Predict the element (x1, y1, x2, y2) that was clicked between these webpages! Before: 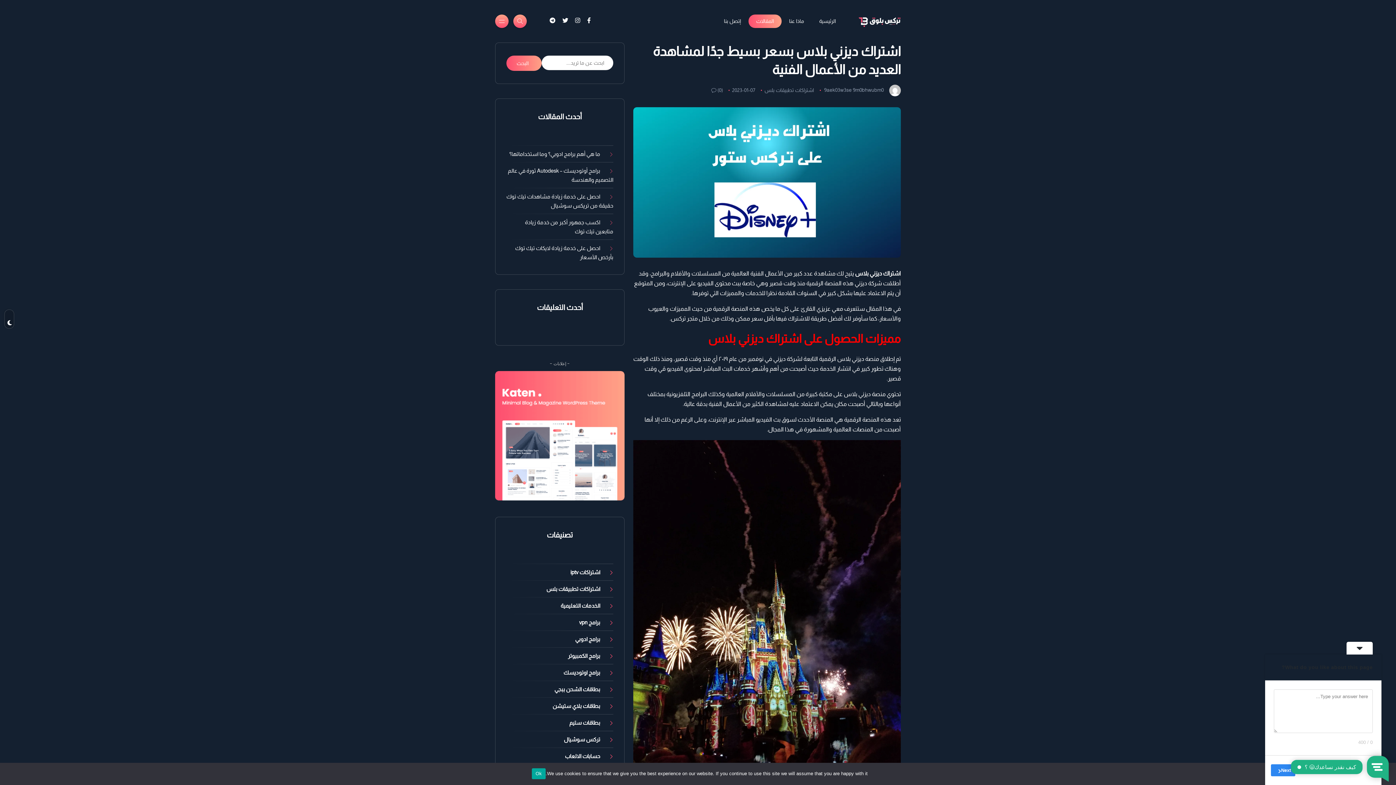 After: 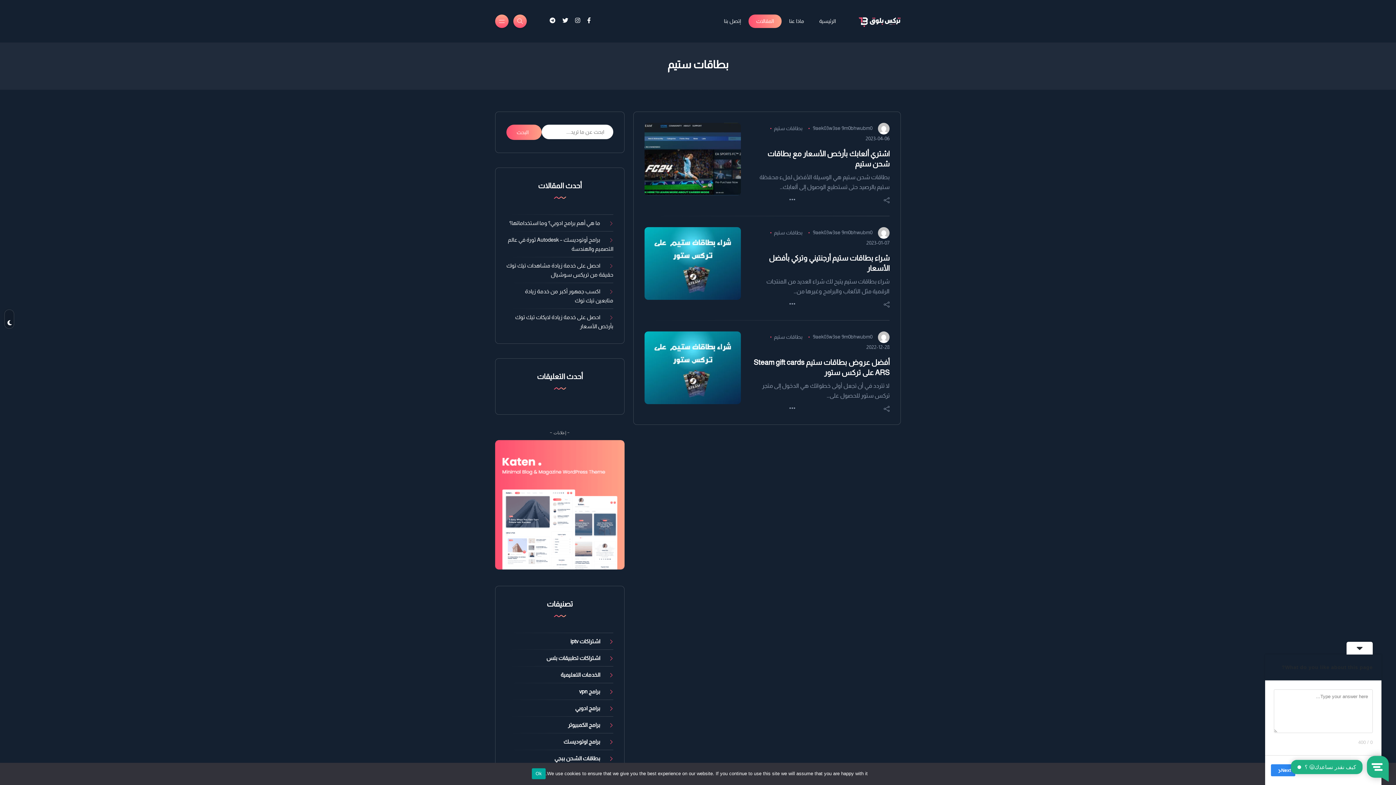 Action: bbox: (569, 720, 613, 726) label: بطاقات ستيم